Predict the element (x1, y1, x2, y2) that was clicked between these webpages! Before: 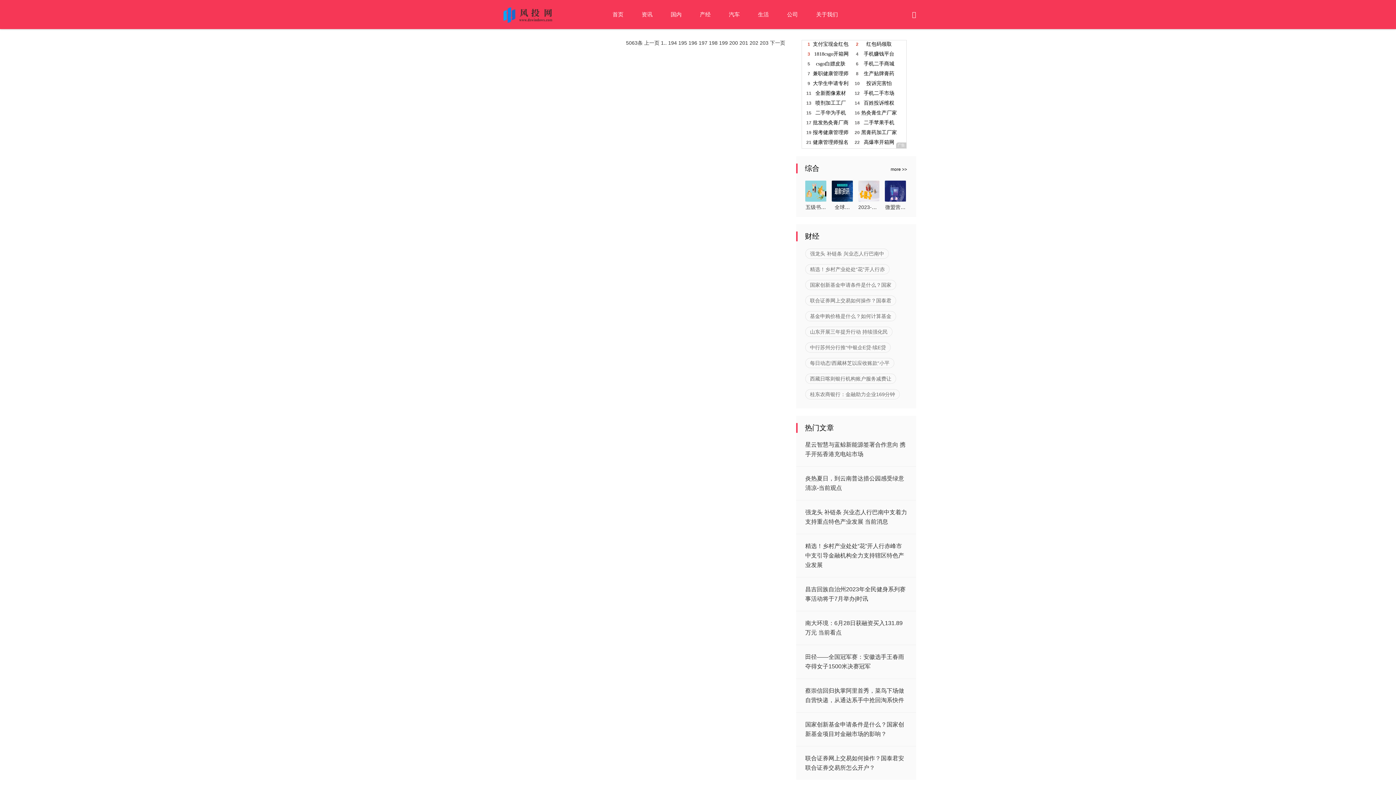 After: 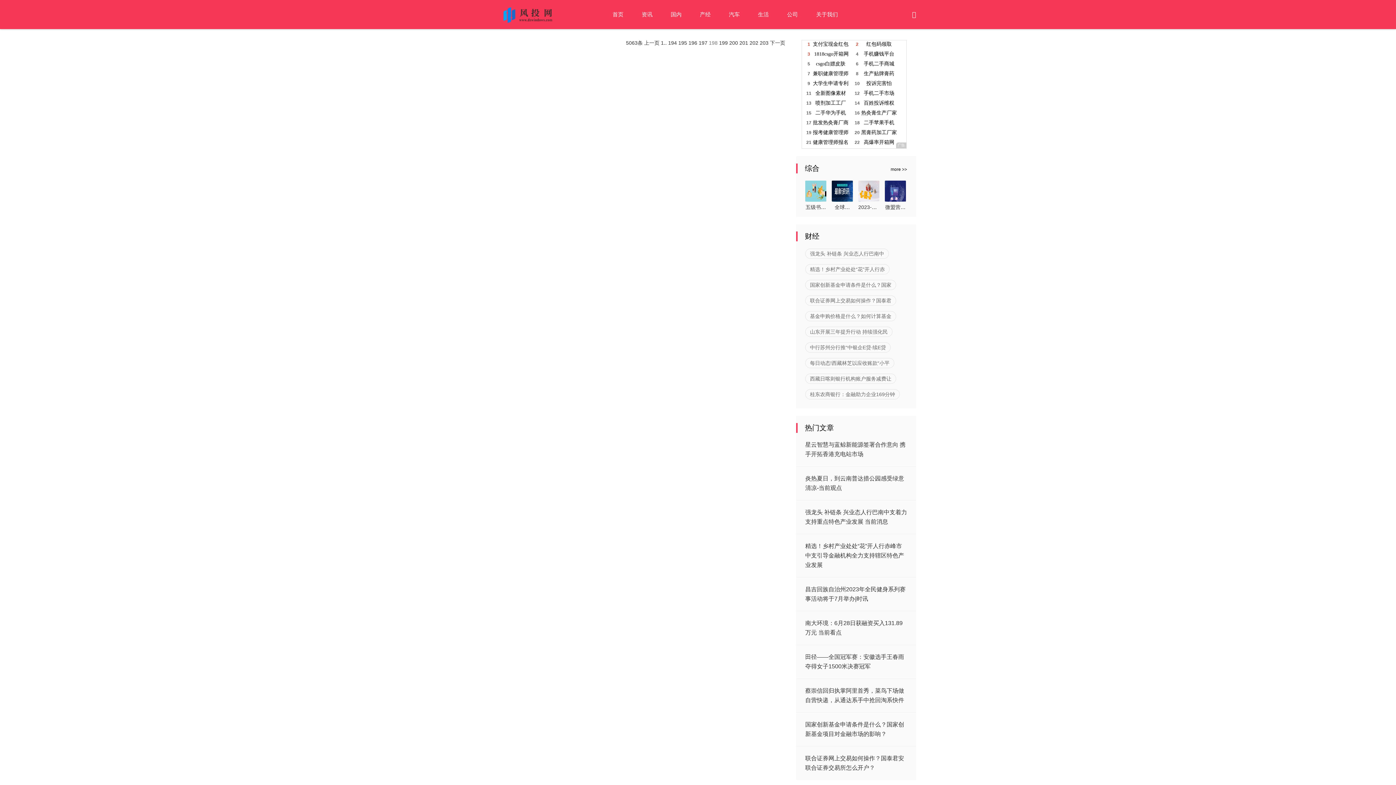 Action: label: 198 bbox: (709, 40, 717, 45)